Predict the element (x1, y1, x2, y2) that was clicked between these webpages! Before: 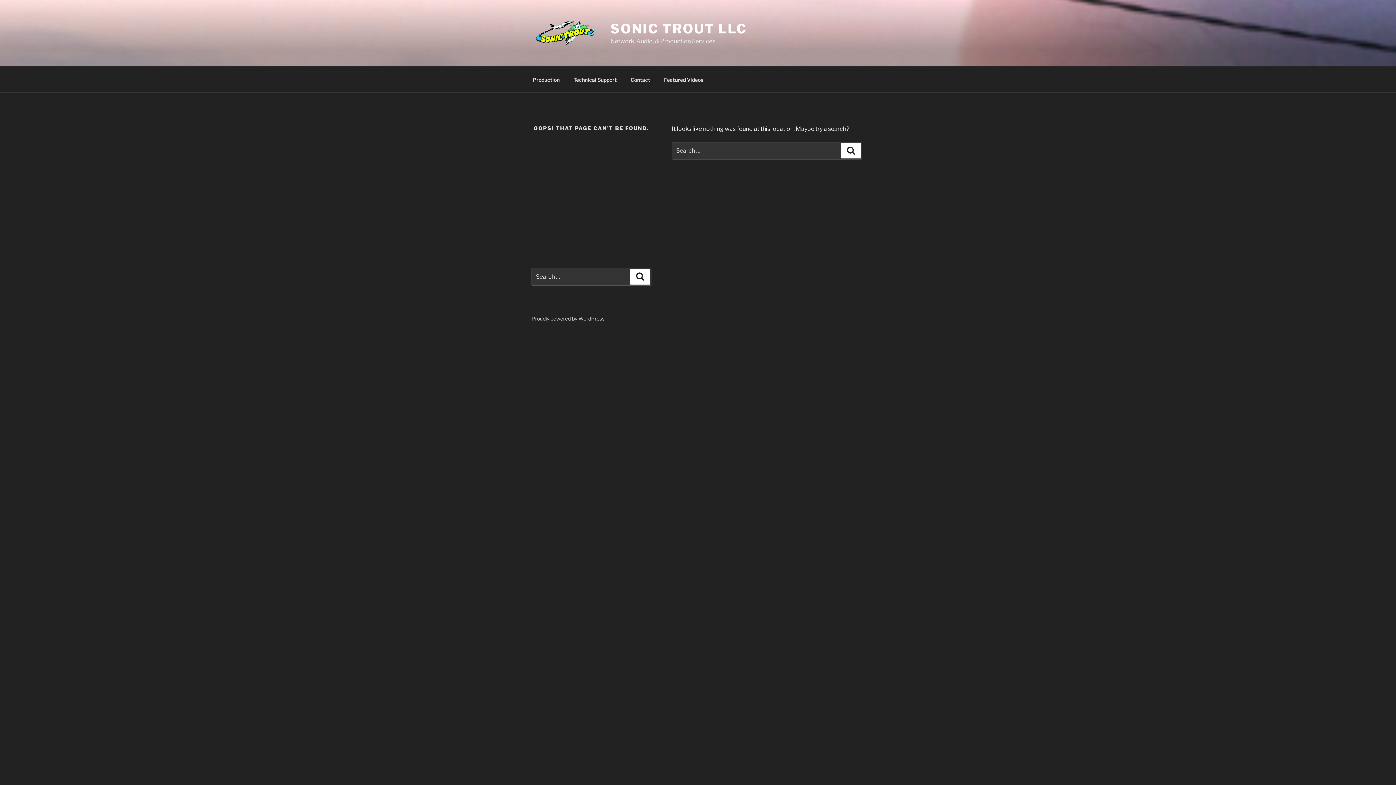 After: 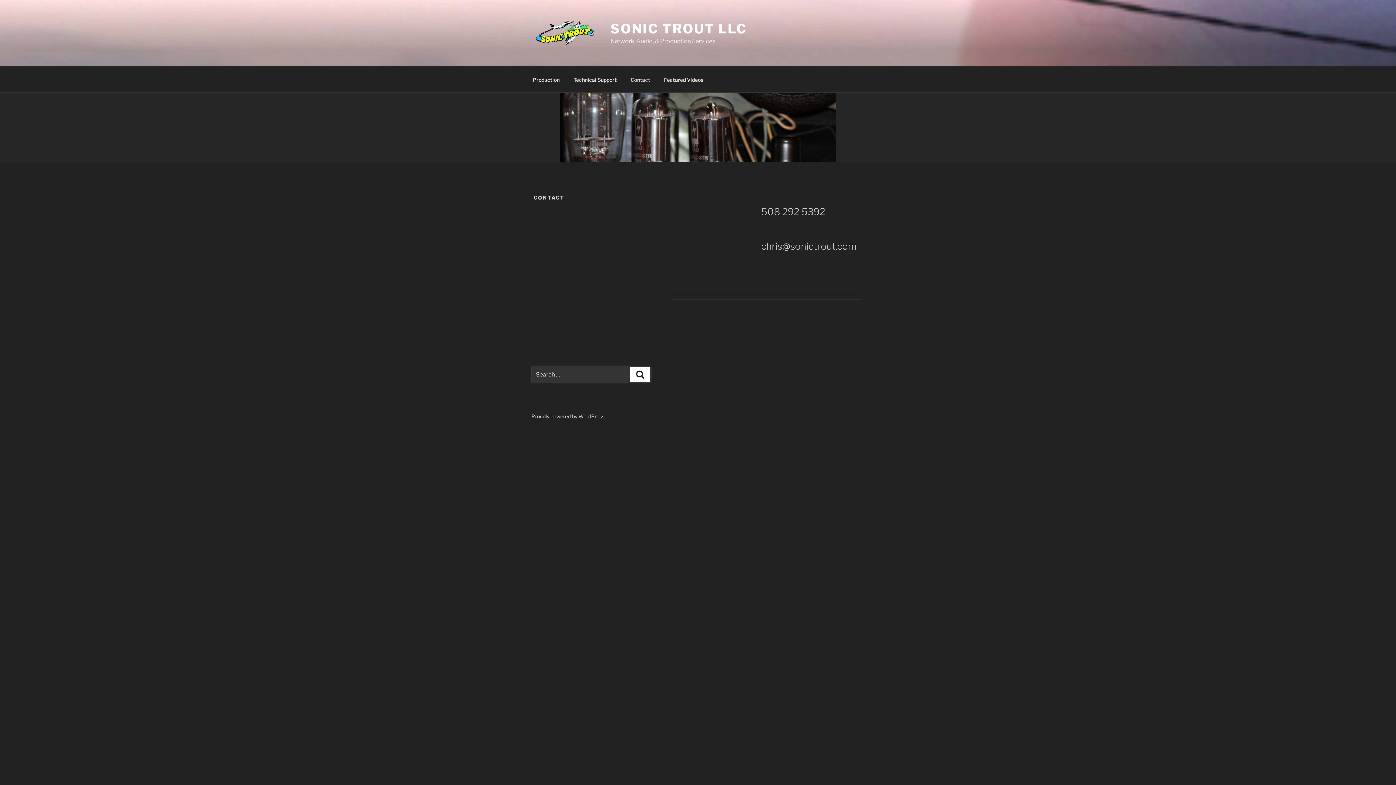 Action: label: Contact bbox: (624, 70, 656, 88)